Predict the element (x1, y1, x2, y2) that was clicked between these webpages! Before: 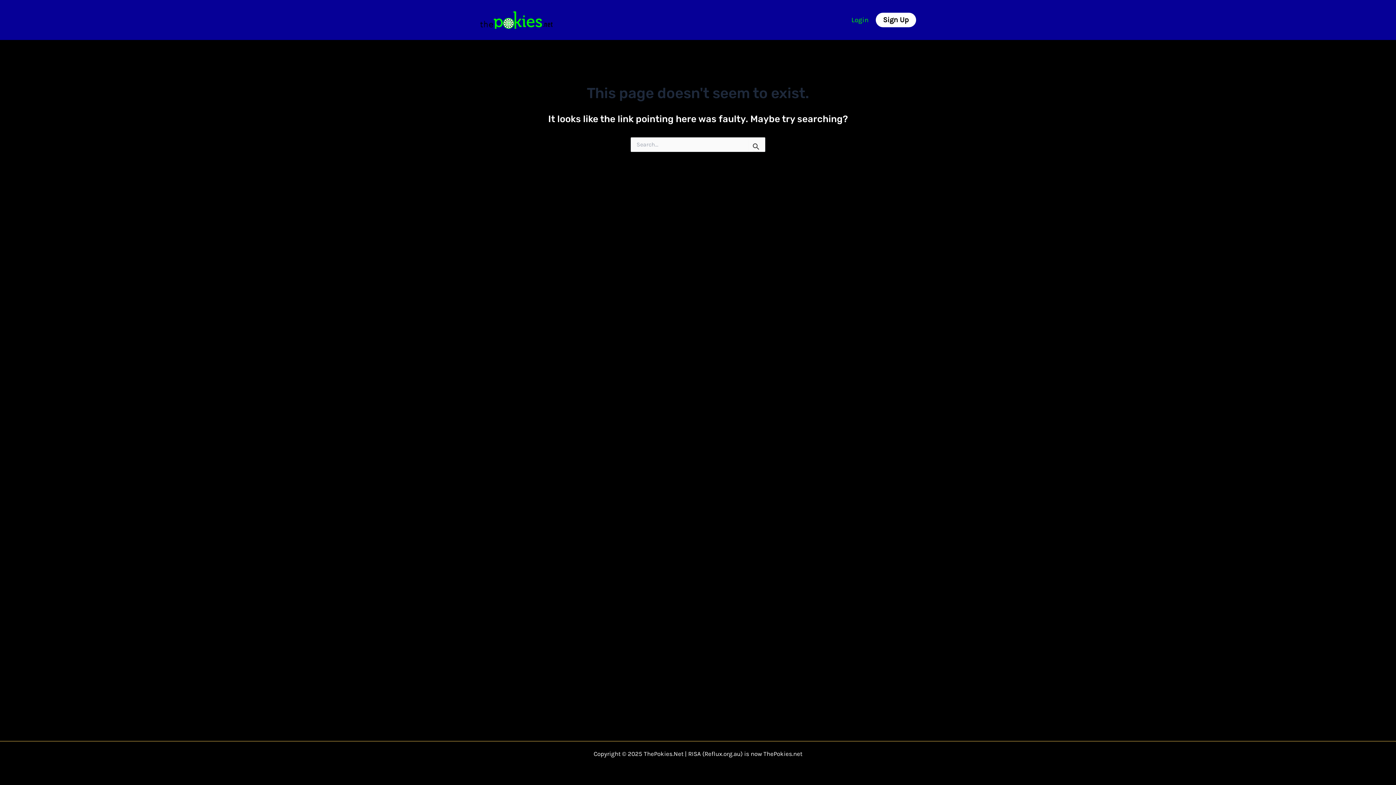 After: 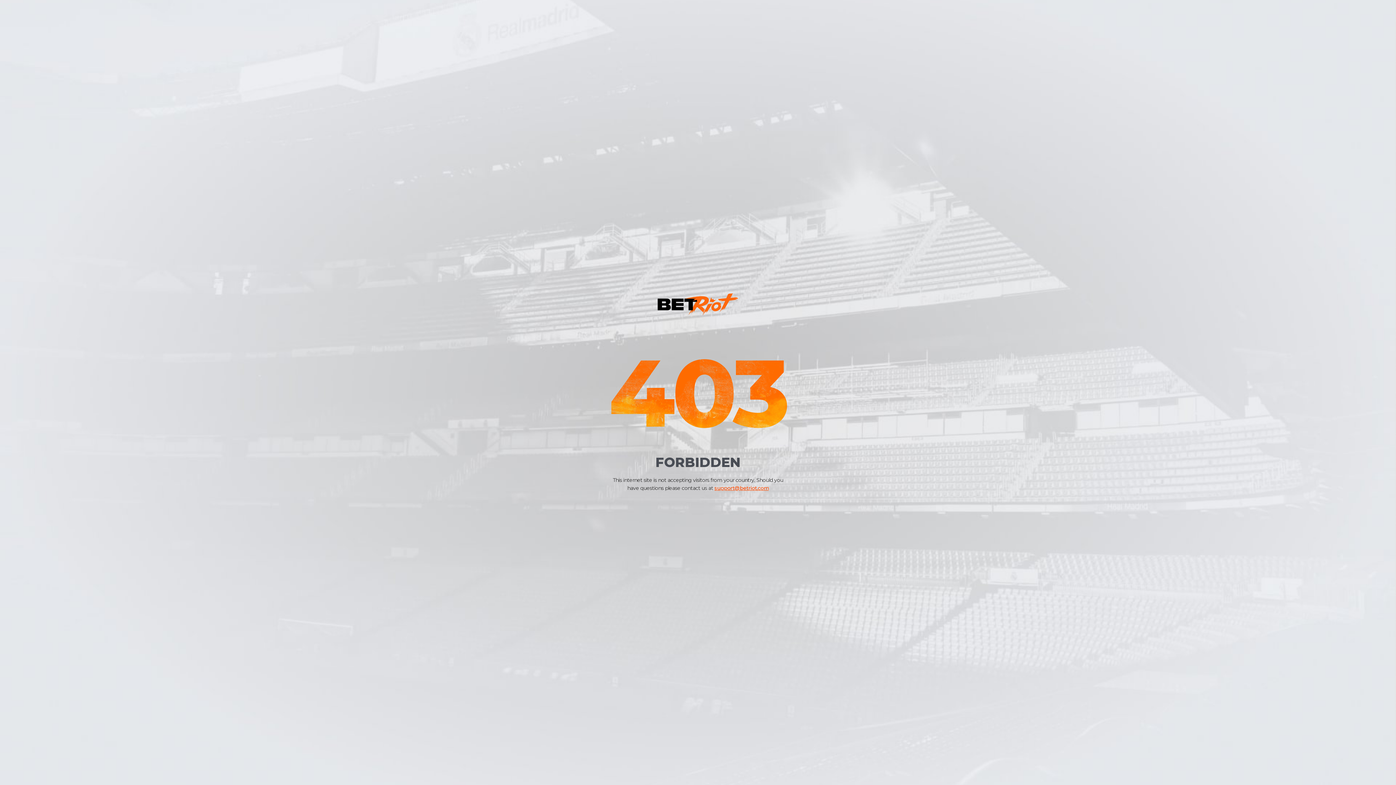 Action: bbox: (851, 17, 868, 23) label: Login